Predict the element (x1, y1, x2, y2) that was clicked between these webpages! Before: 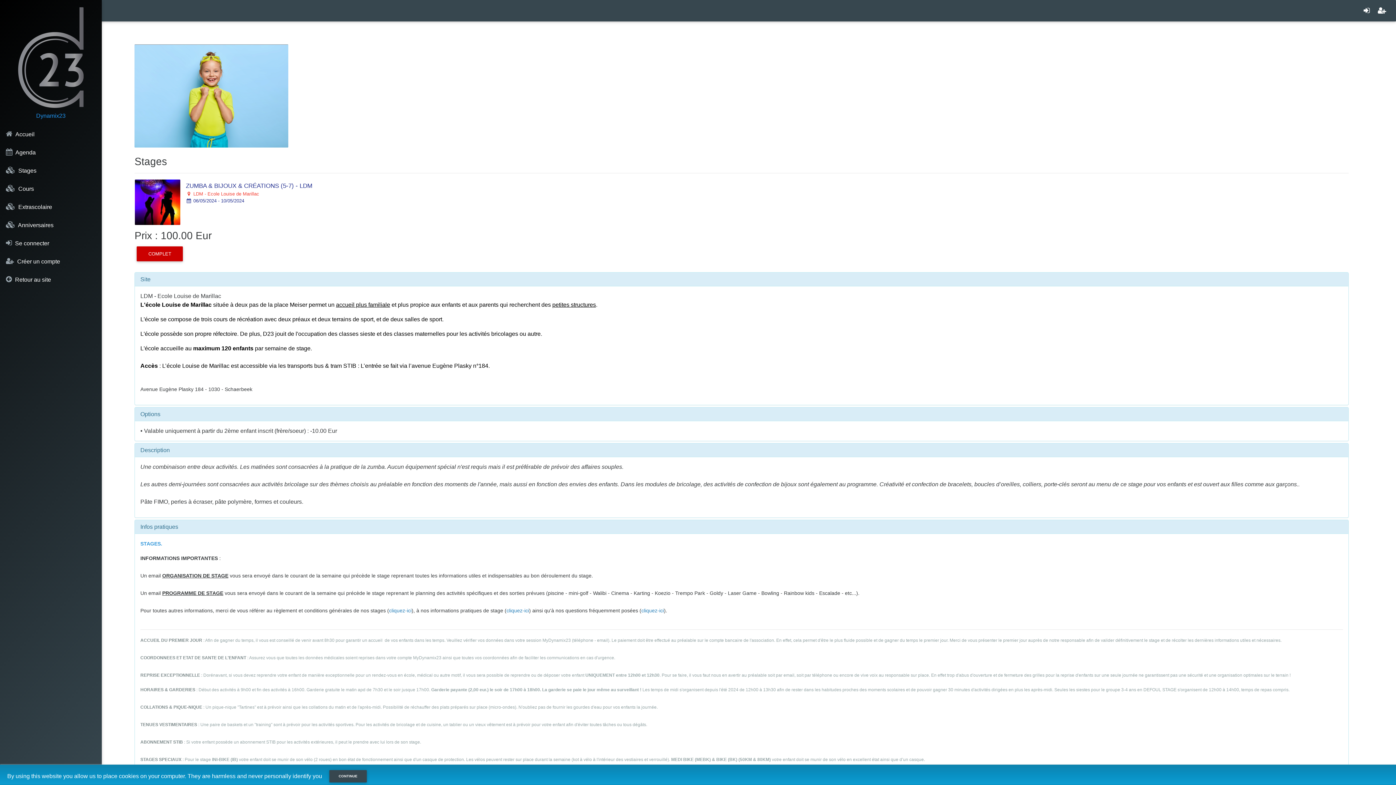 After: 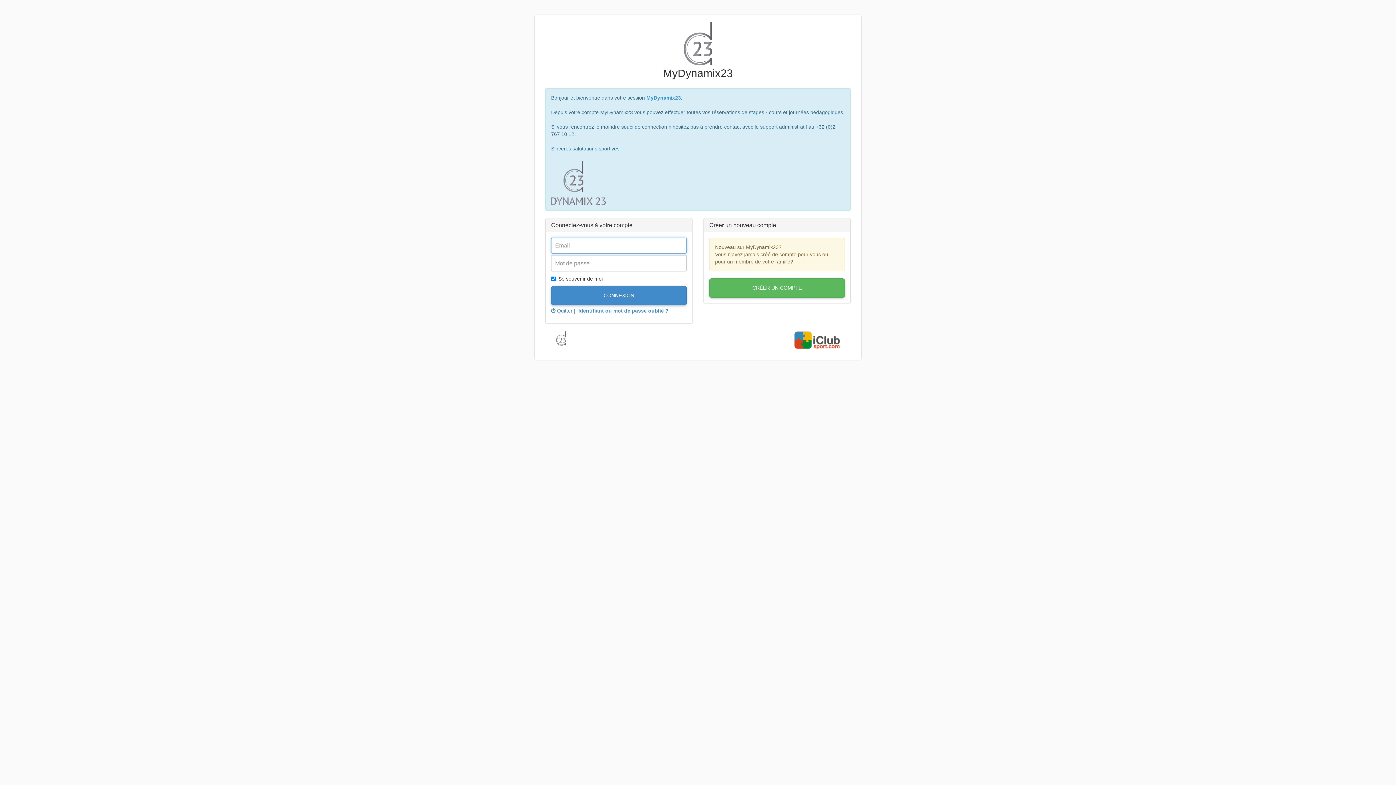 Action: bbox: (1360, 4, 1374, 16)